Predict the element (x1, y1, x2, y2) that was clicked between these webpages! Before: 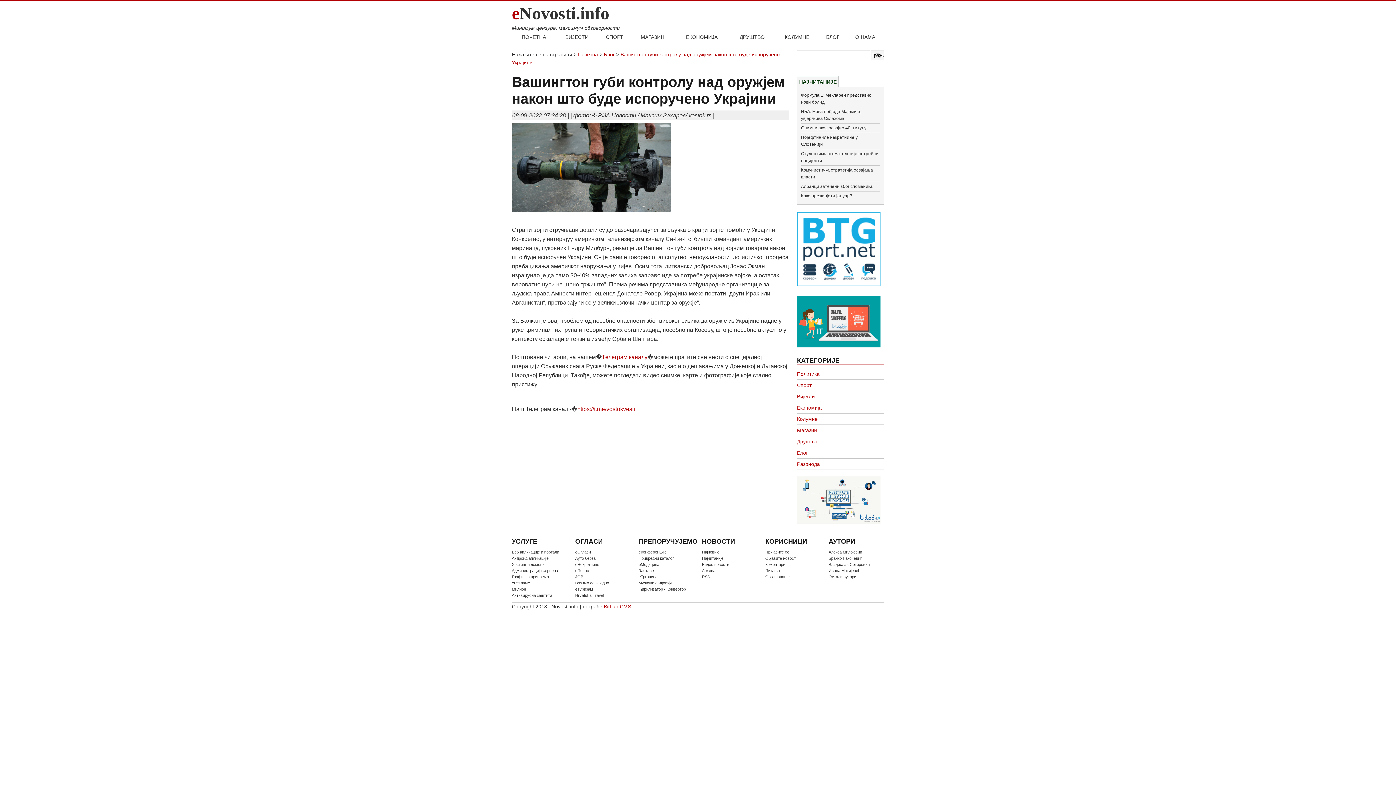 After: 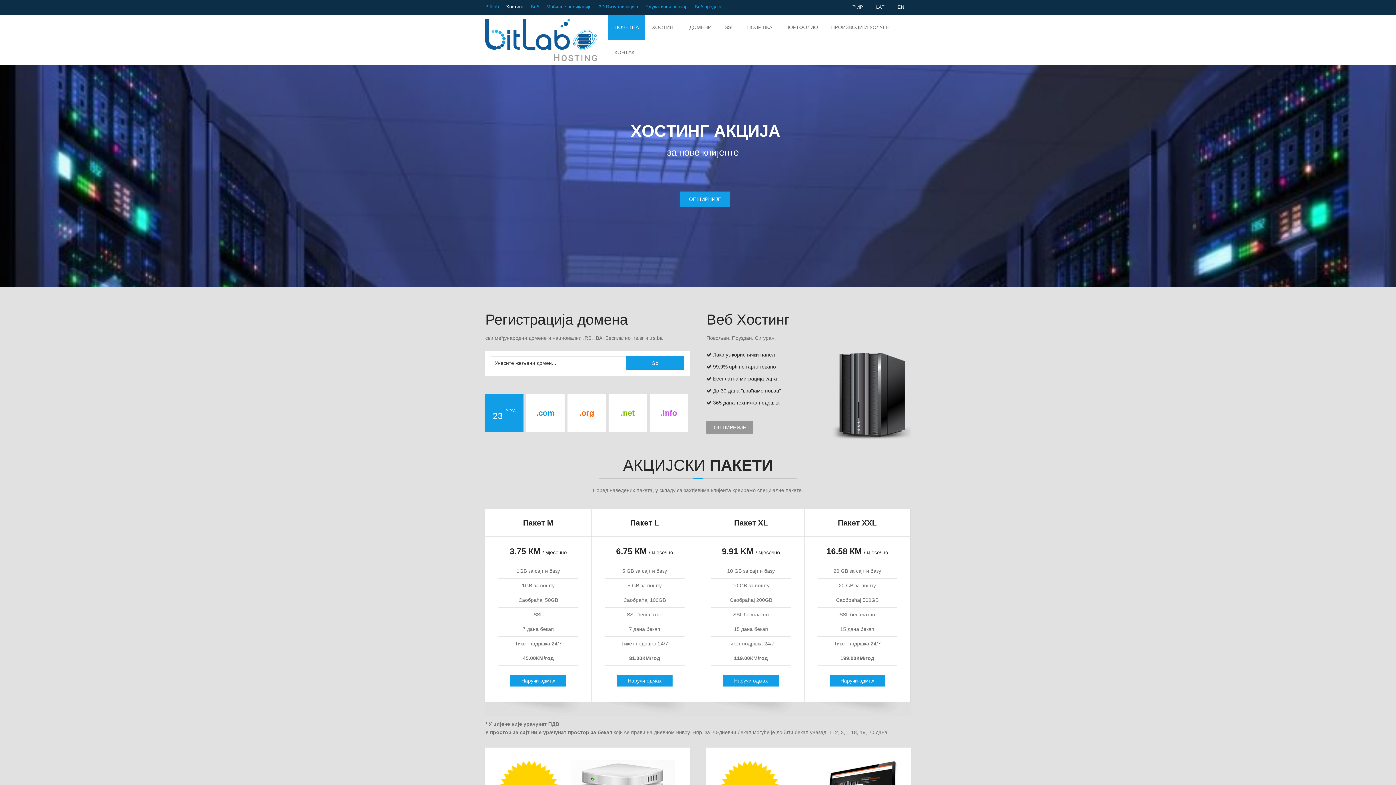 Action: bbox: (512, 561, 567, 567) label: Хостинг и домени